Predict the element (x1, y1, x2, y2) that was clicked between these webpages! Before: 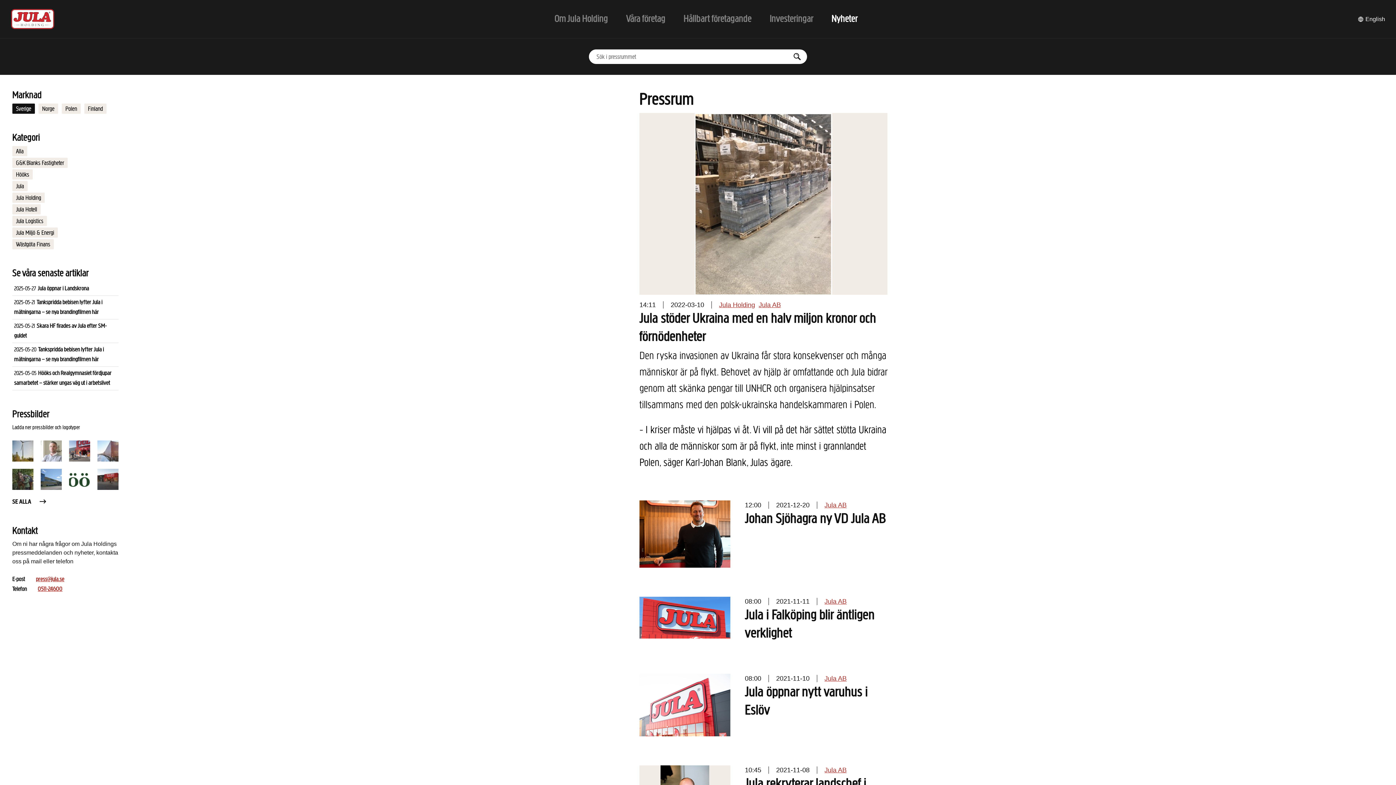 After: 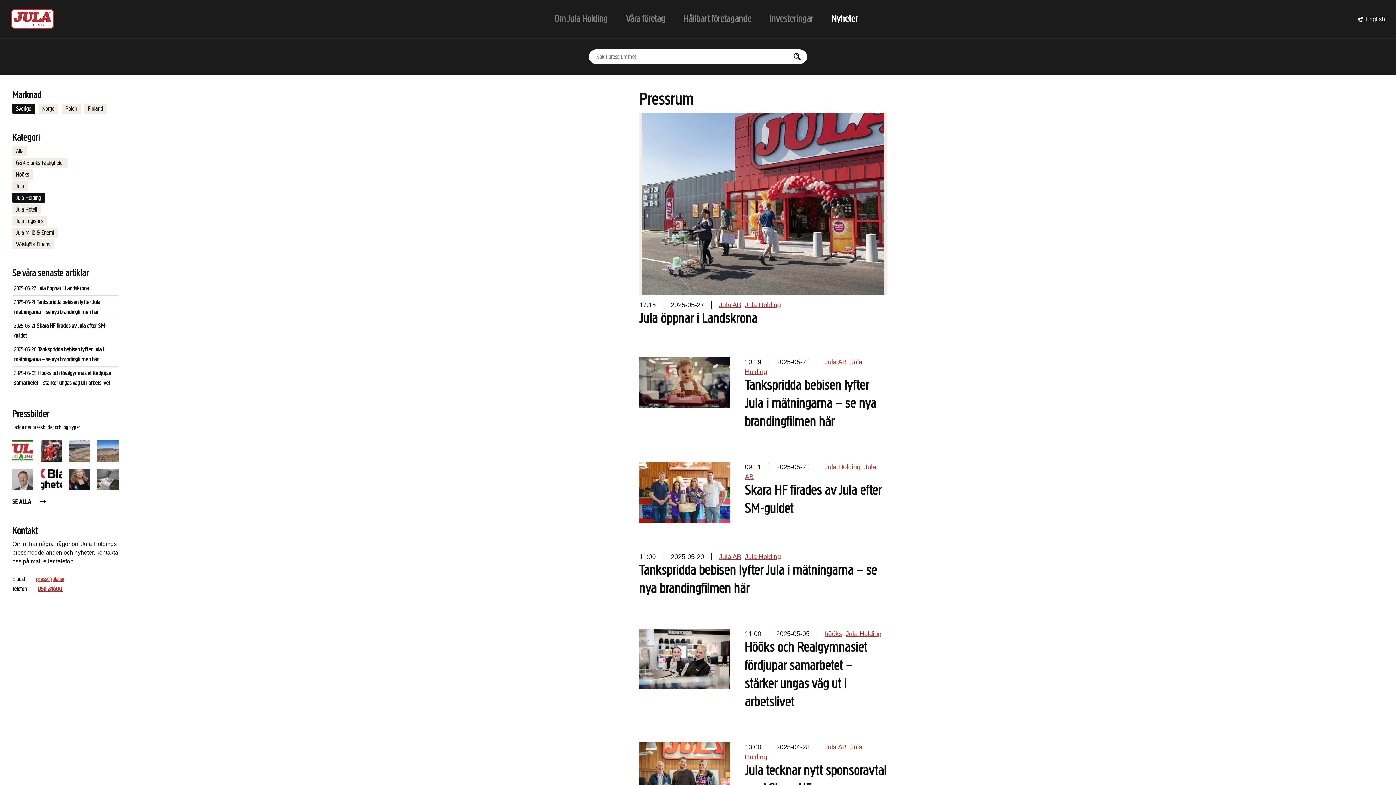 Action: bbox: (12, 192, 44, 202) label: Jula Holding